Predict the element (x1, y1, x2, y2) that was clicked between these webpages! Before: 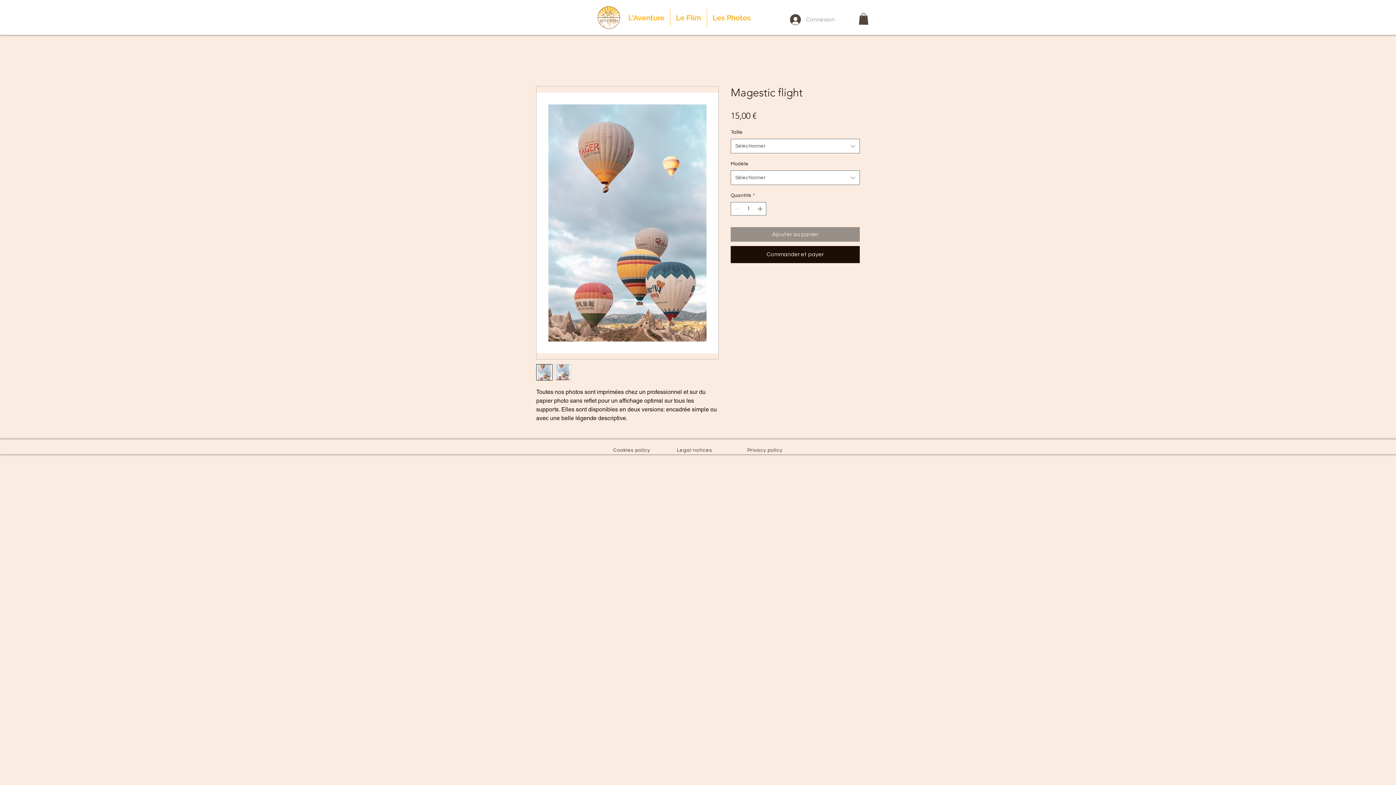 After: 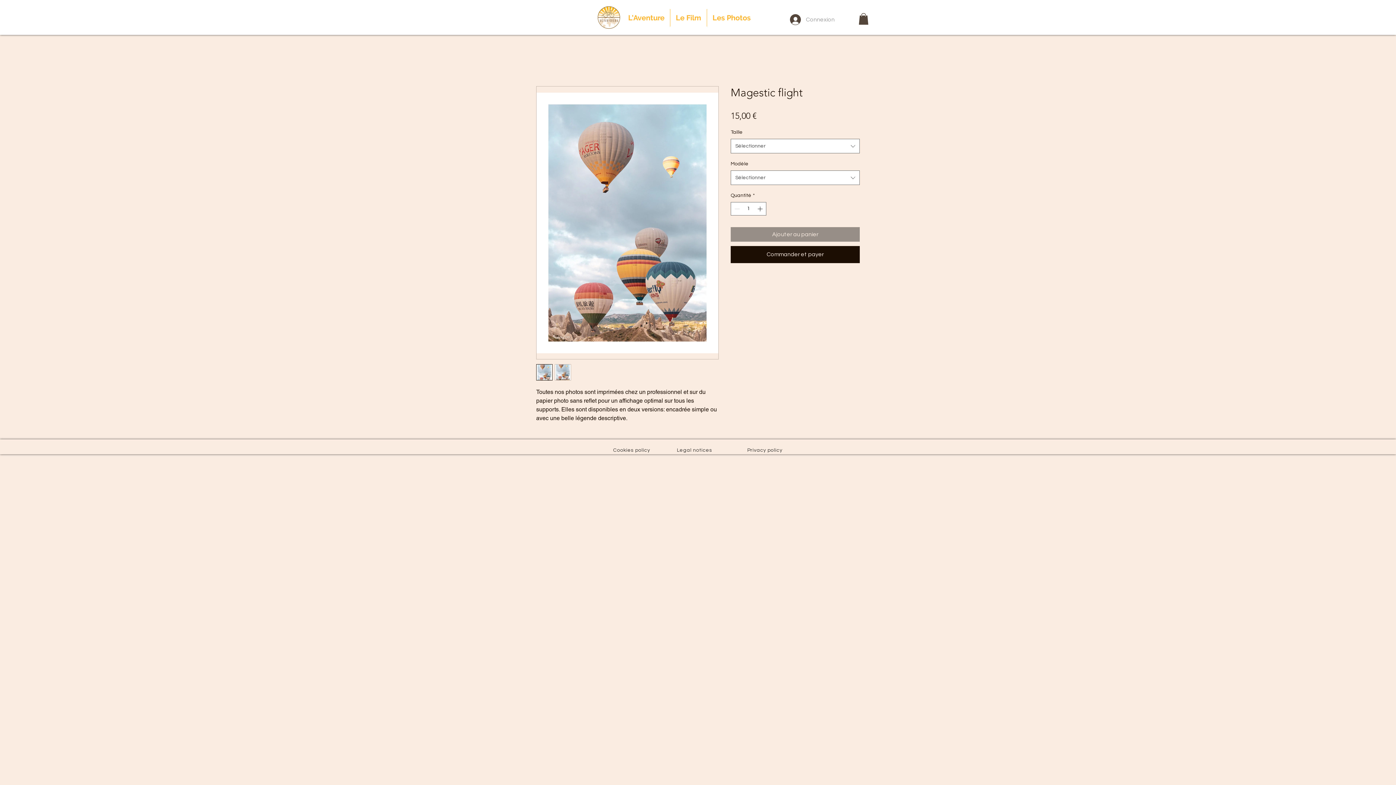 Action: bbox: (554, 364, 571, 380)